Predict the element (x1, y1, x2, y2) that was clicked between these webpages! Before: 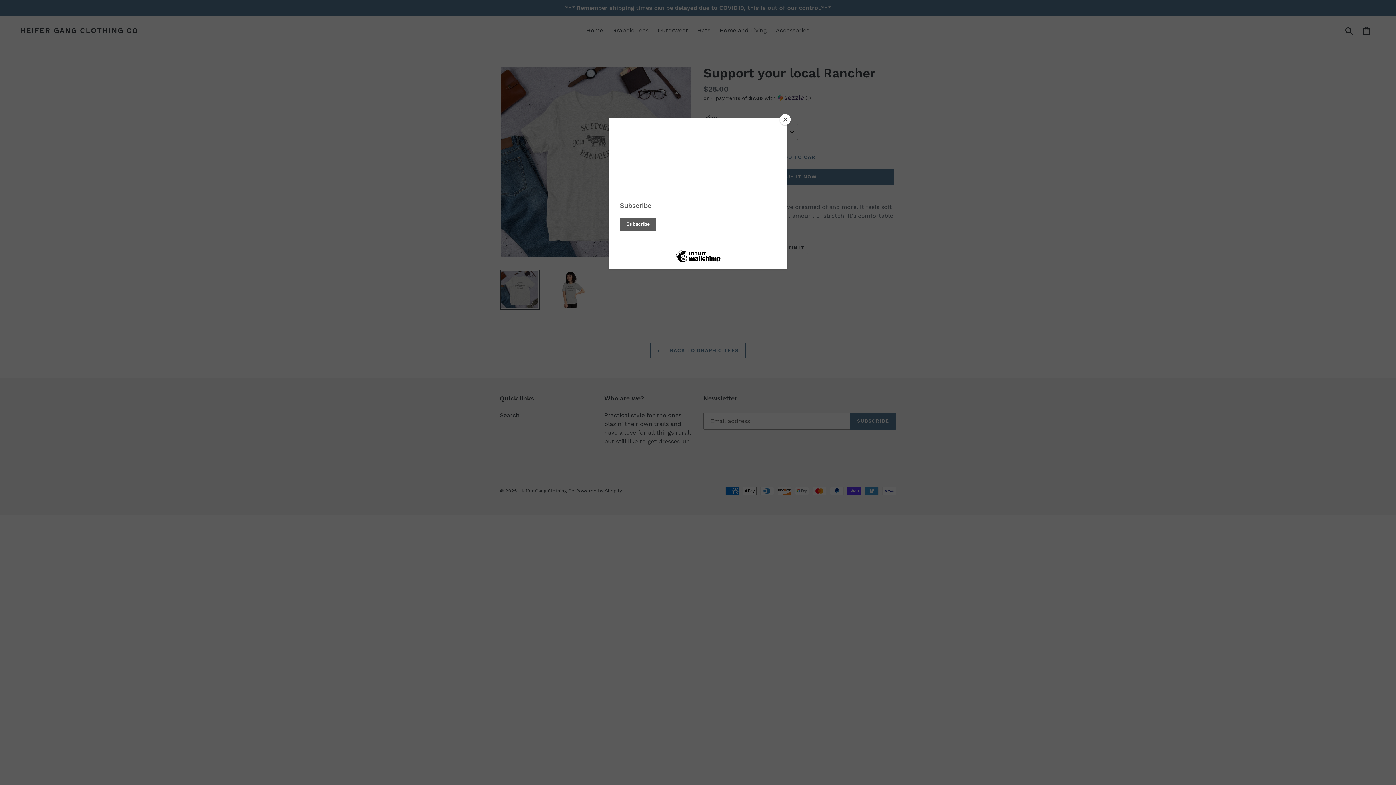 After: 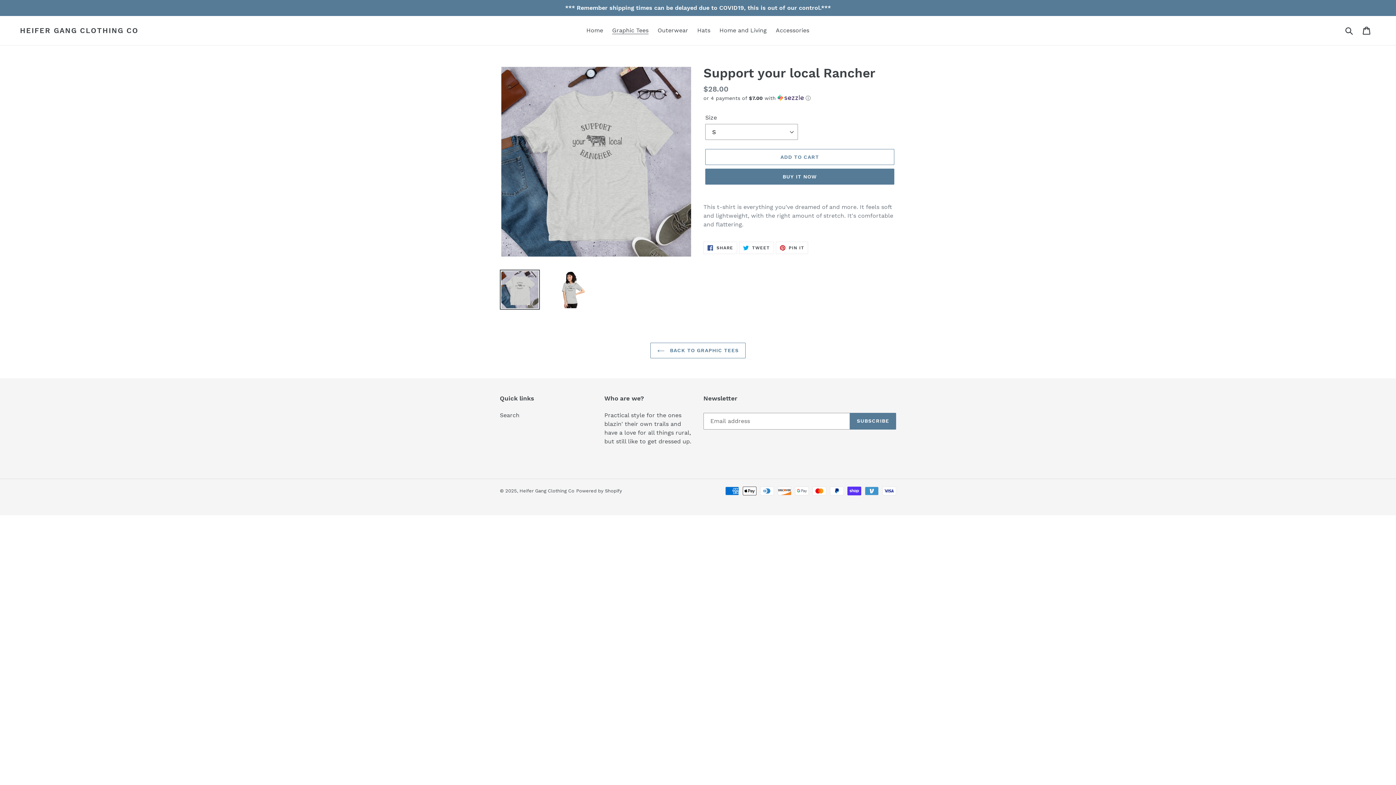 Action: label: Close bbox: (780, 114, 790, 125)